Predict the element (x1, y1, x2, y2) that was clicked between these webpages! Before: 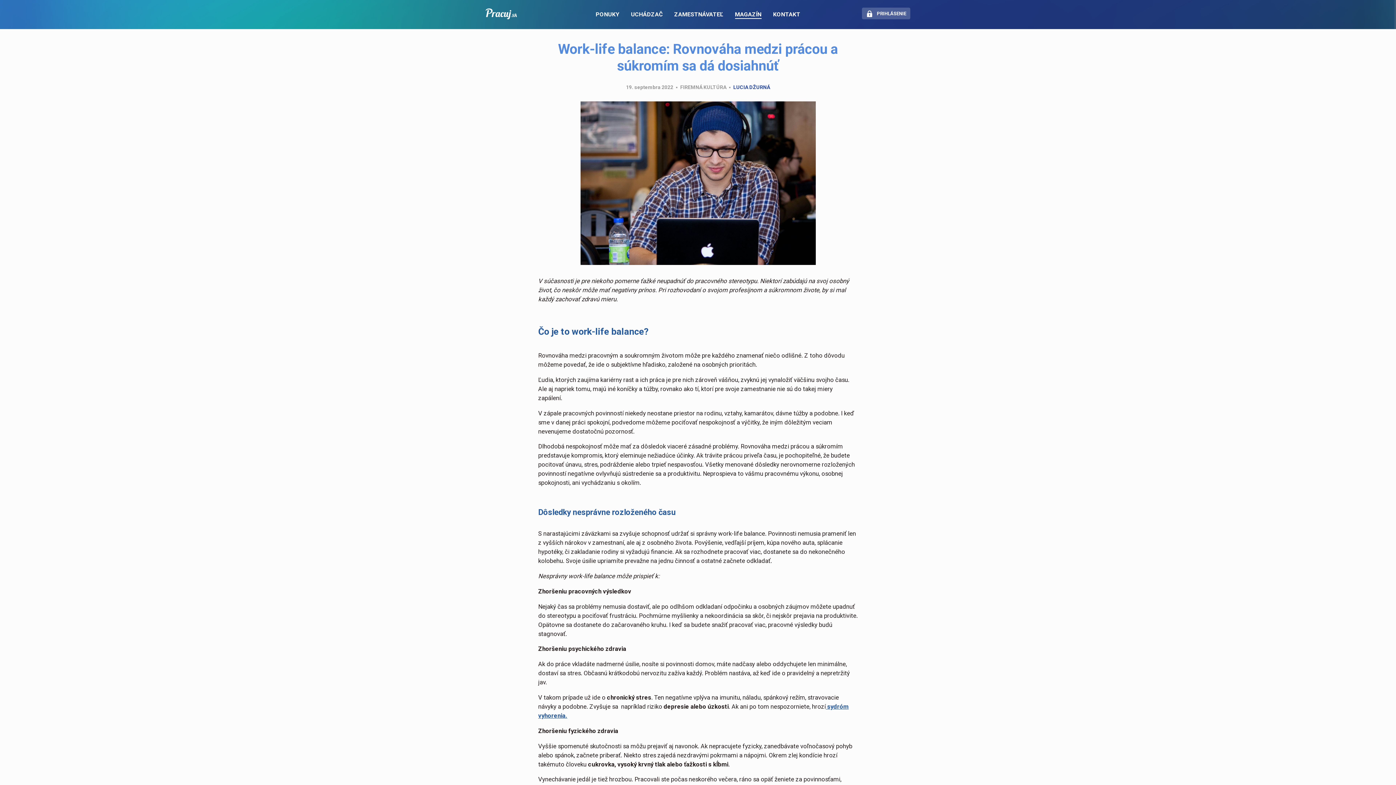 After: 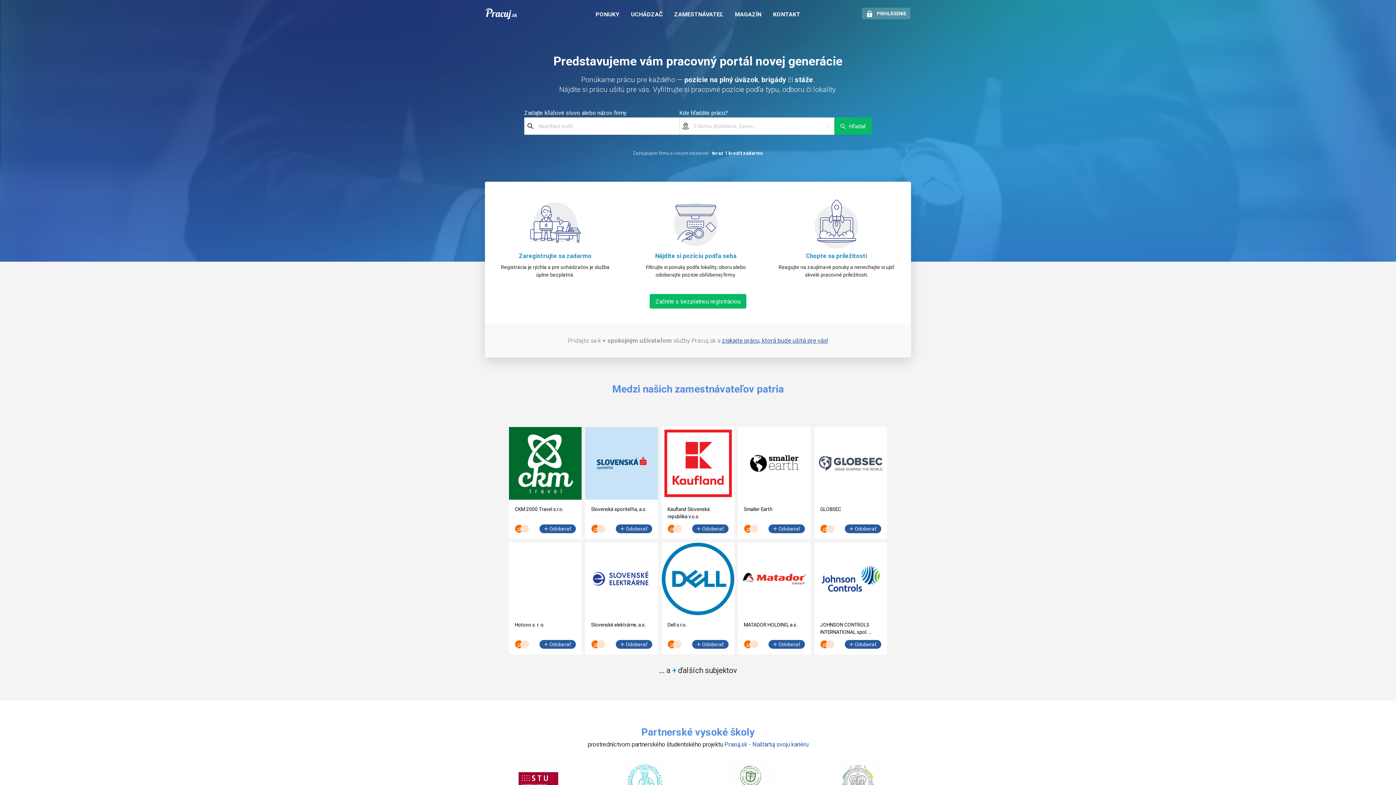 Action: bbox: (485, 4, 518, 26)